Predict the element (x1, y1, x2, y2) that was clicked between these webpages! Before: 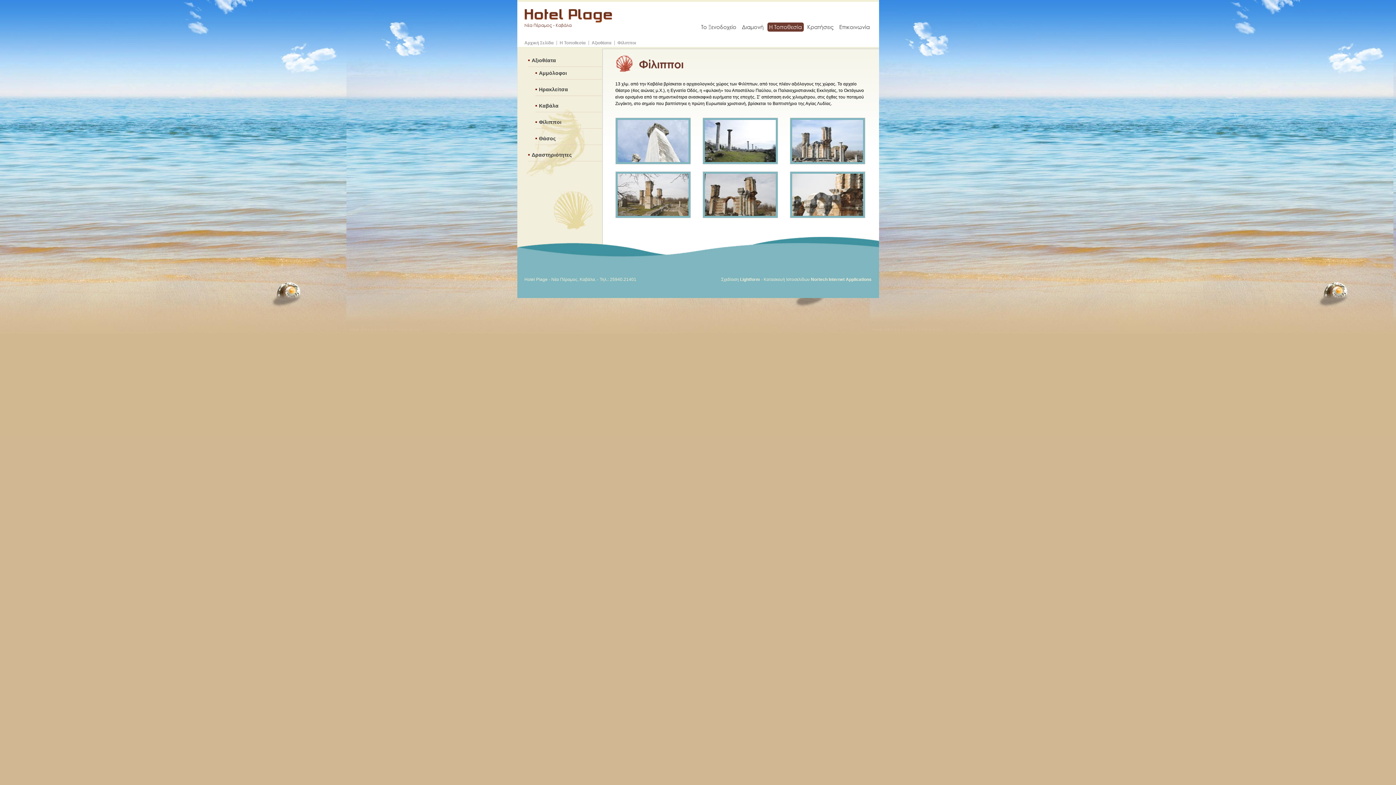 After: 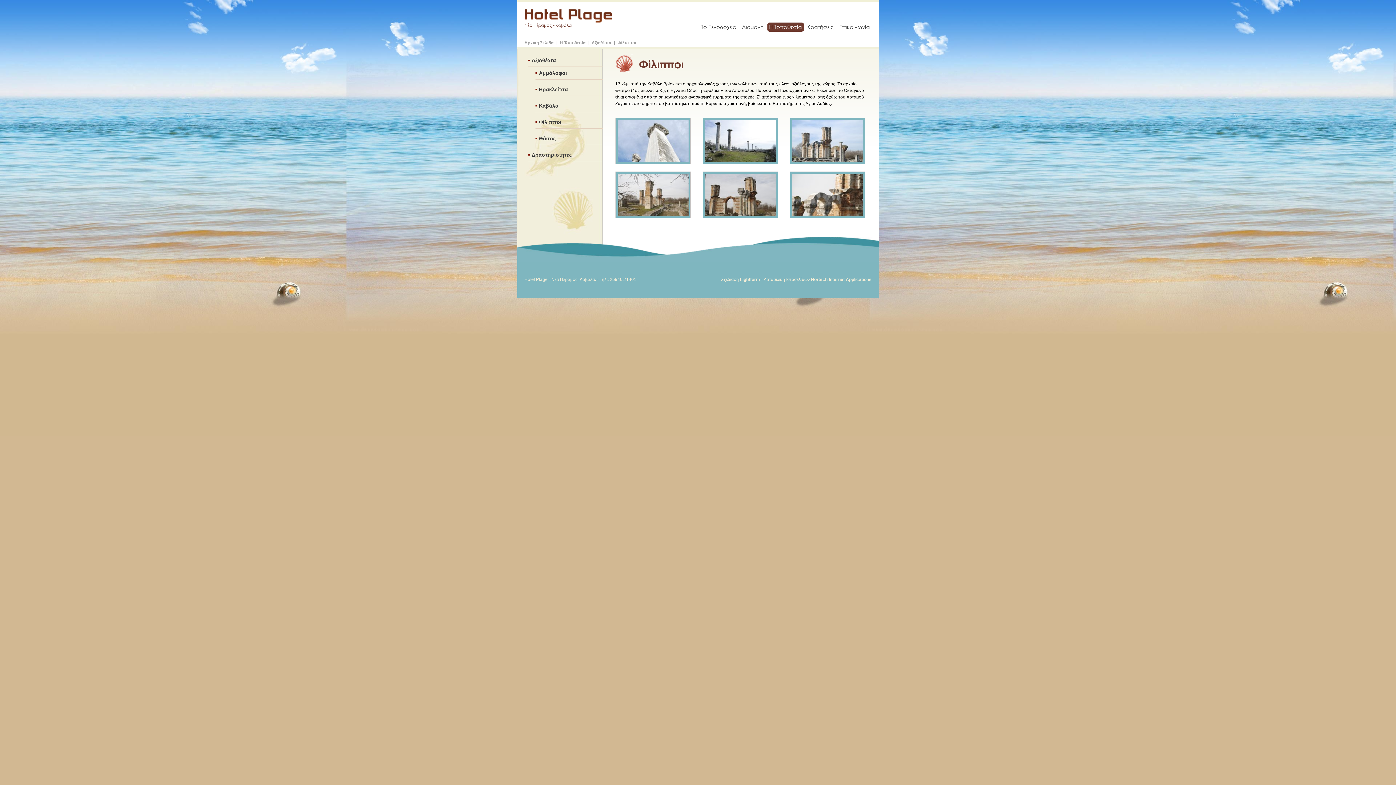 Action: bbox: (535, 116, 602, 128) label: Φίλιπποι